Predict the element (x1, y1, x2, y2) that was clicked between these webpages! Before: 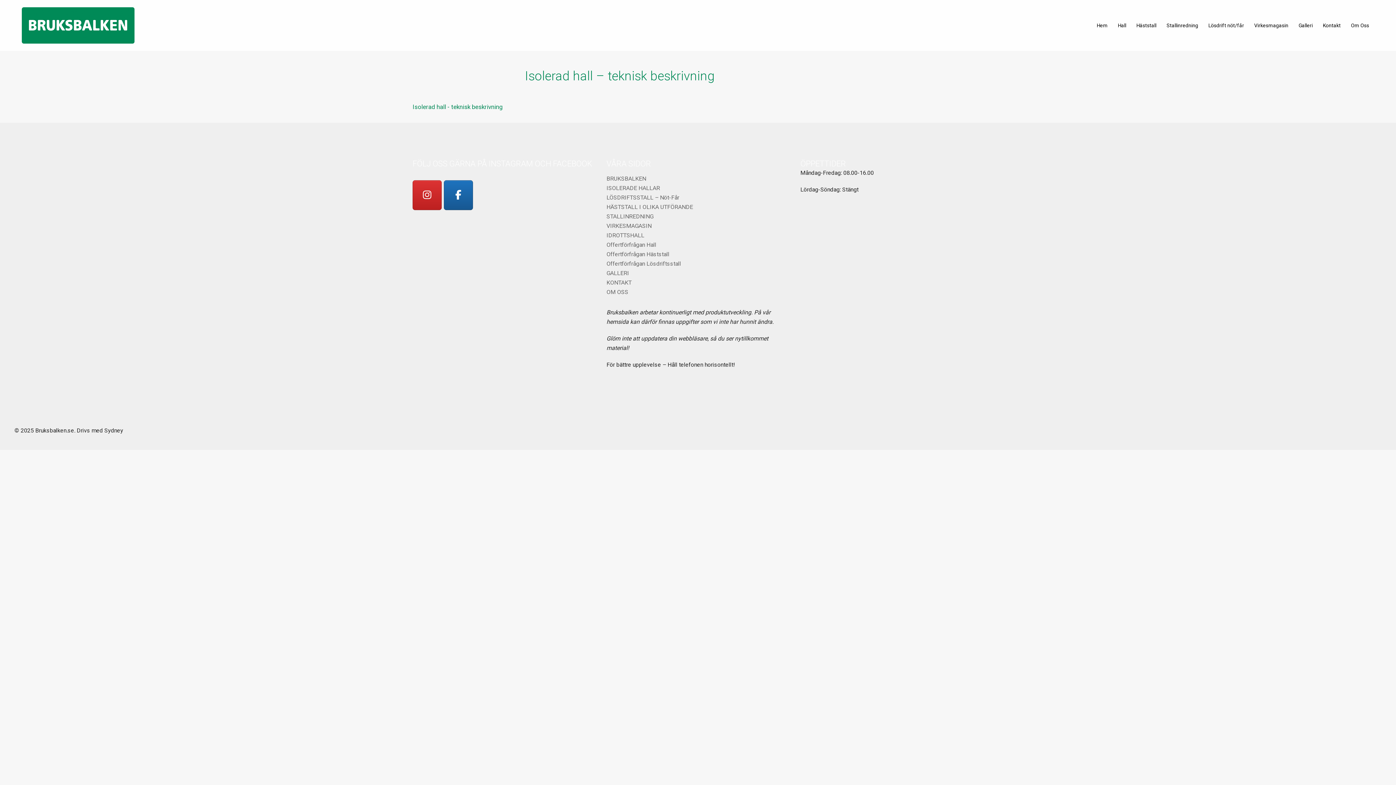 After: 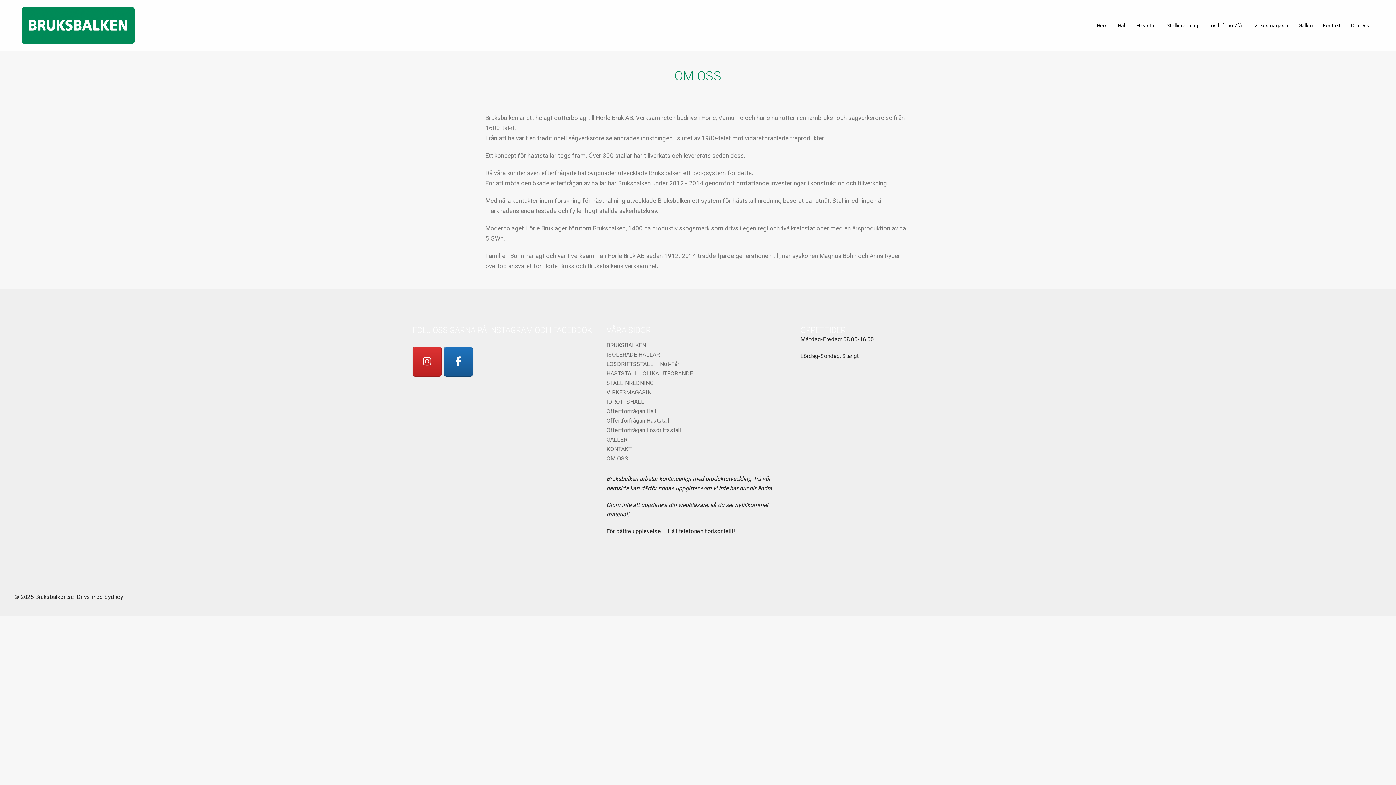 Action: label: OM OSS bbox: (606, 288, 628, 295)